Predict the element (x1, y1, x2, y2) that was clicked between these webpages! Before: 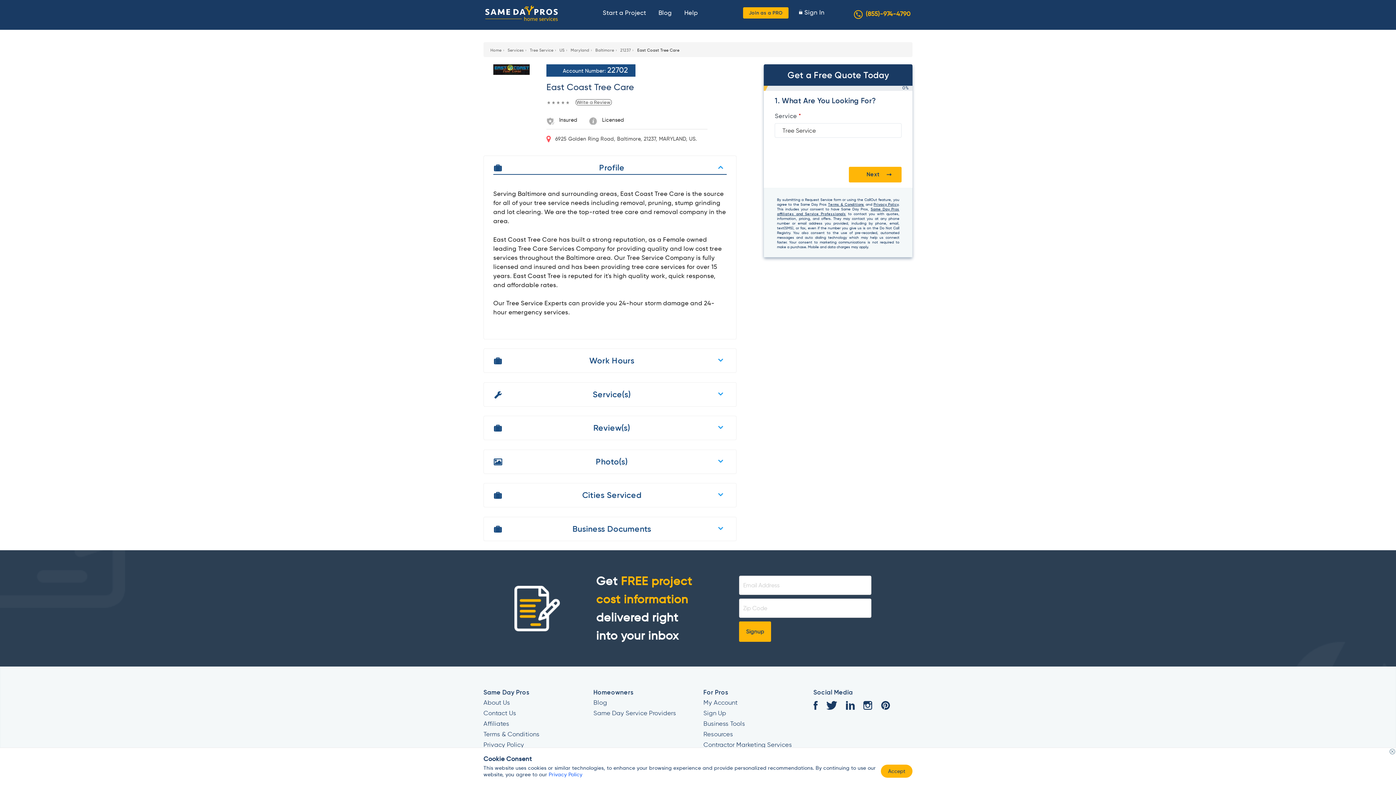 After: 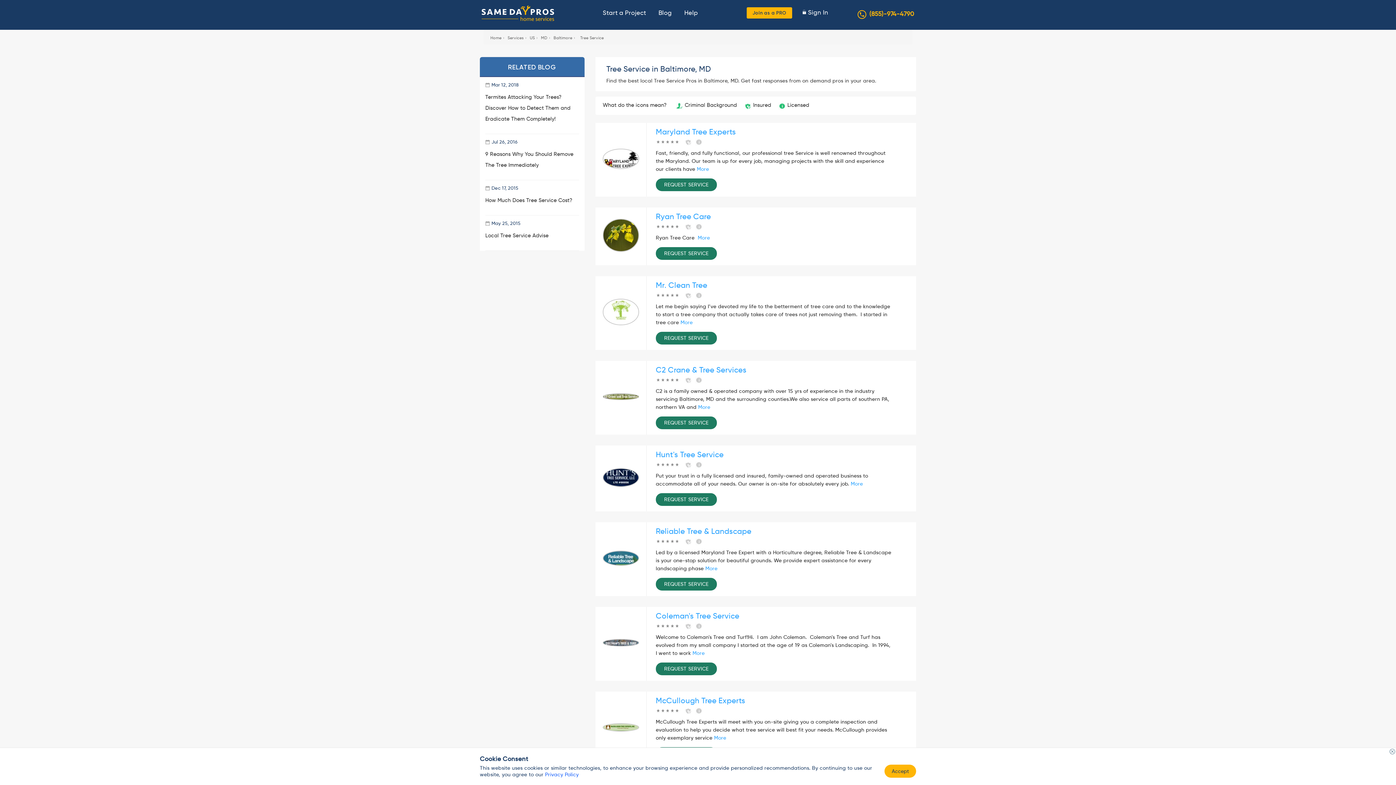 Action: label: Baltimore bbox: (594, 47, 615, 52)